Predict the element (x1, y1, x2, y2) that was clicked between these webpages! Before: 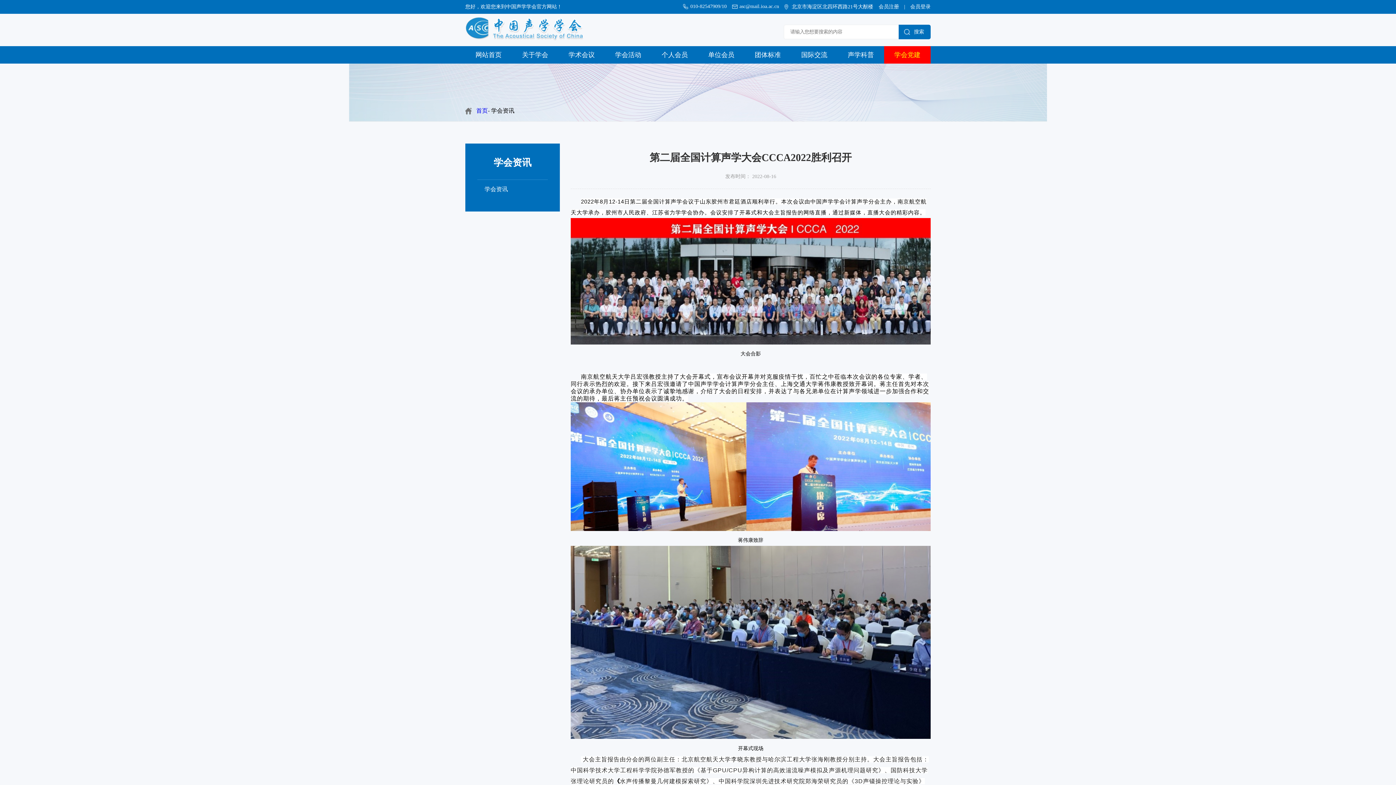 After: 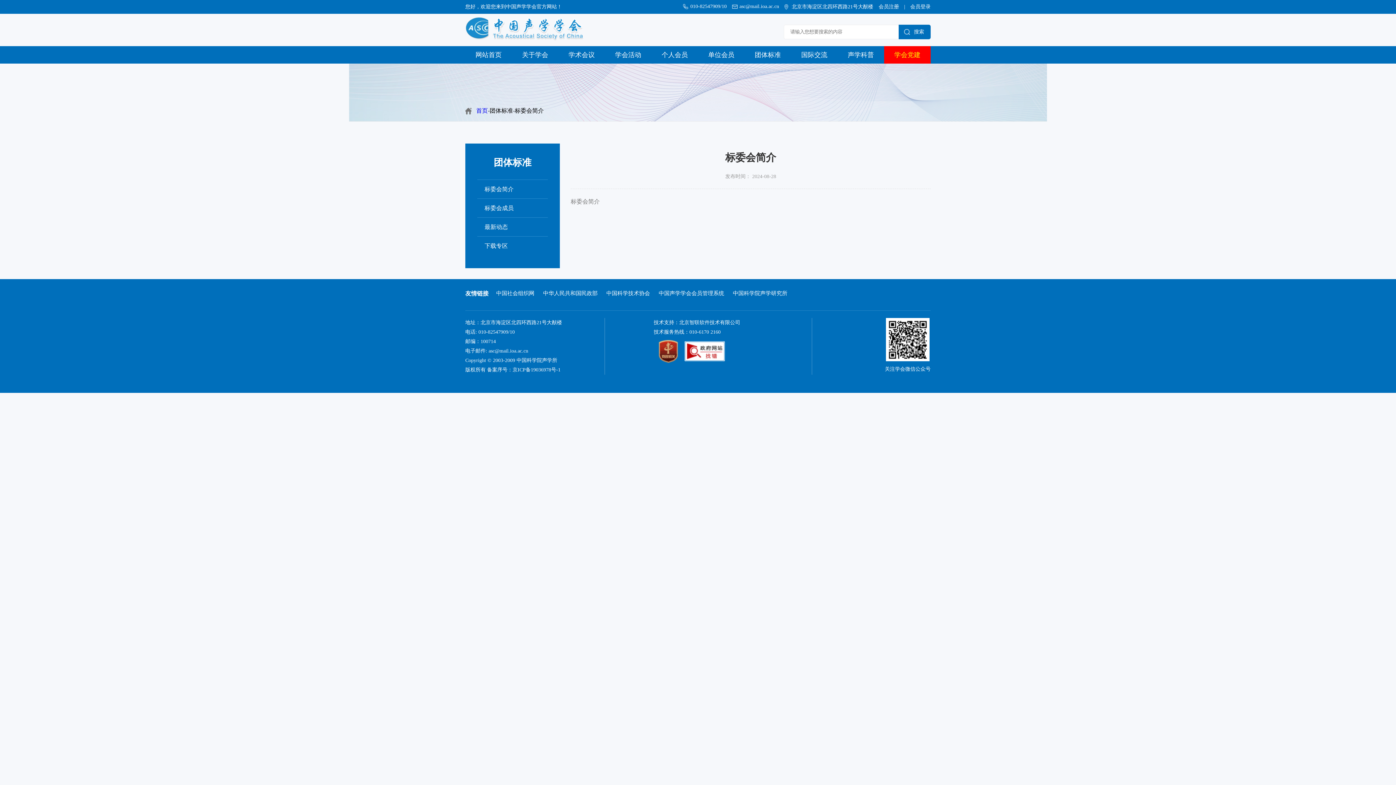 Action: bbox: (744, 46, 791, 63) label: 团体标准